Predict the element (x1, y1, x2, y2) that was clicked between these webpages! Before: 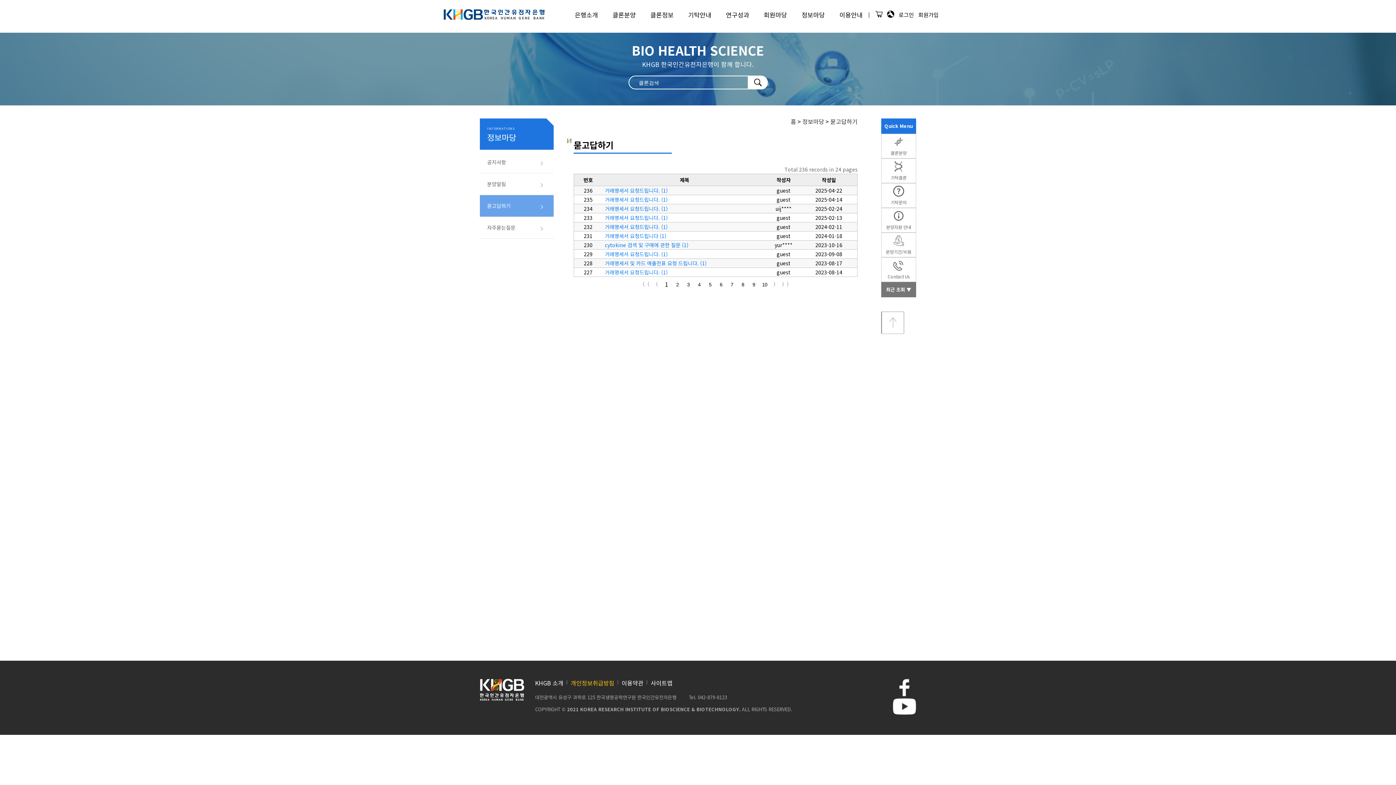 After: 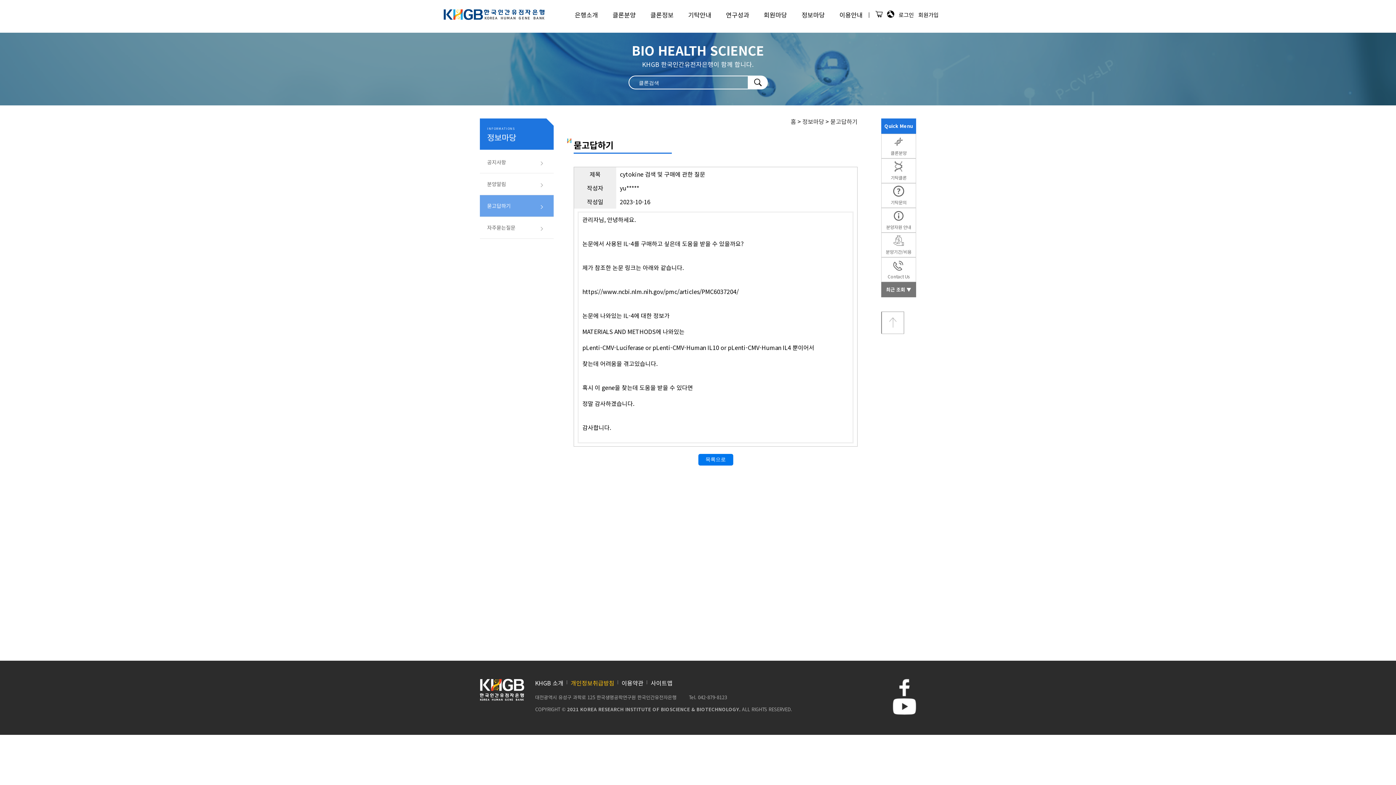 Action: label: cytokine 검색 및 구매에 관한 질문 (1) bbox: (605, 241, 688, 248)